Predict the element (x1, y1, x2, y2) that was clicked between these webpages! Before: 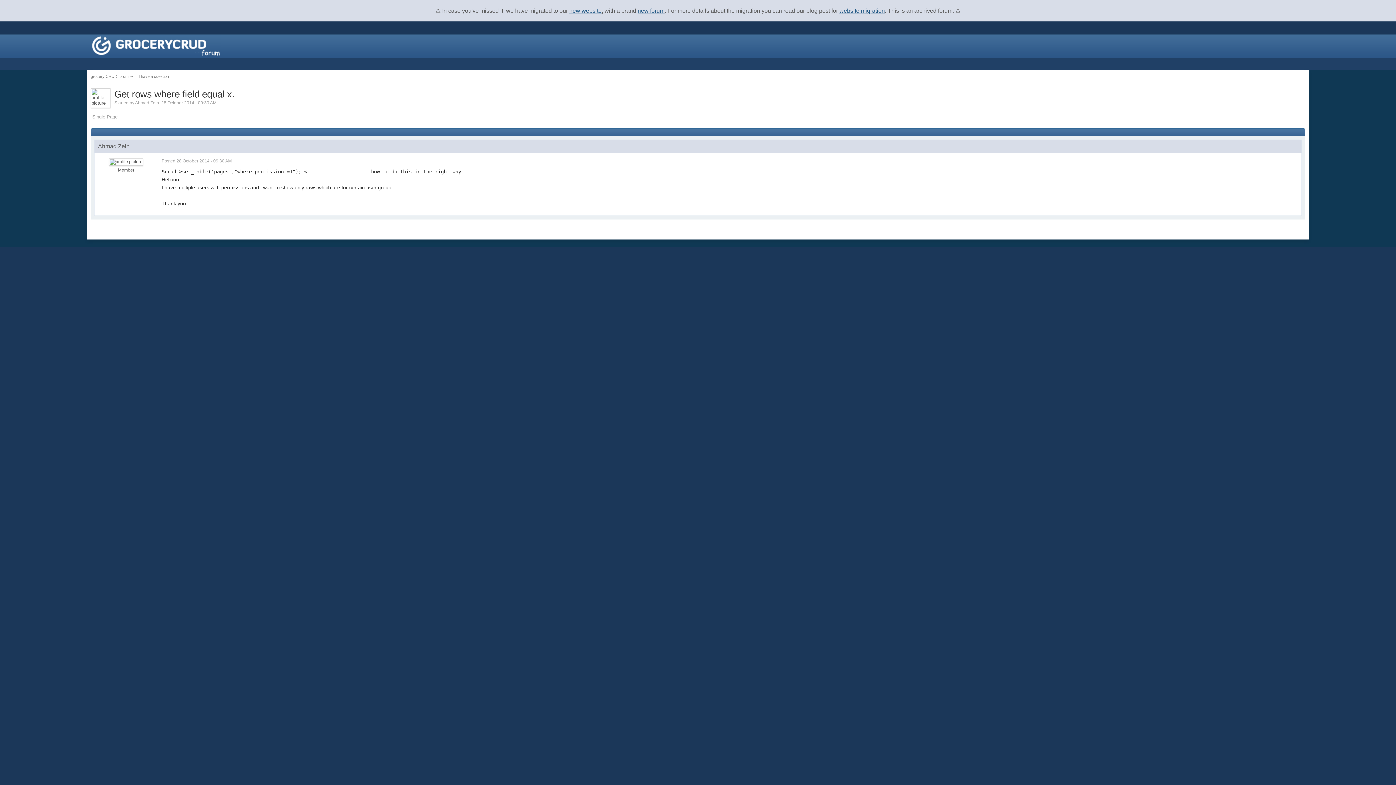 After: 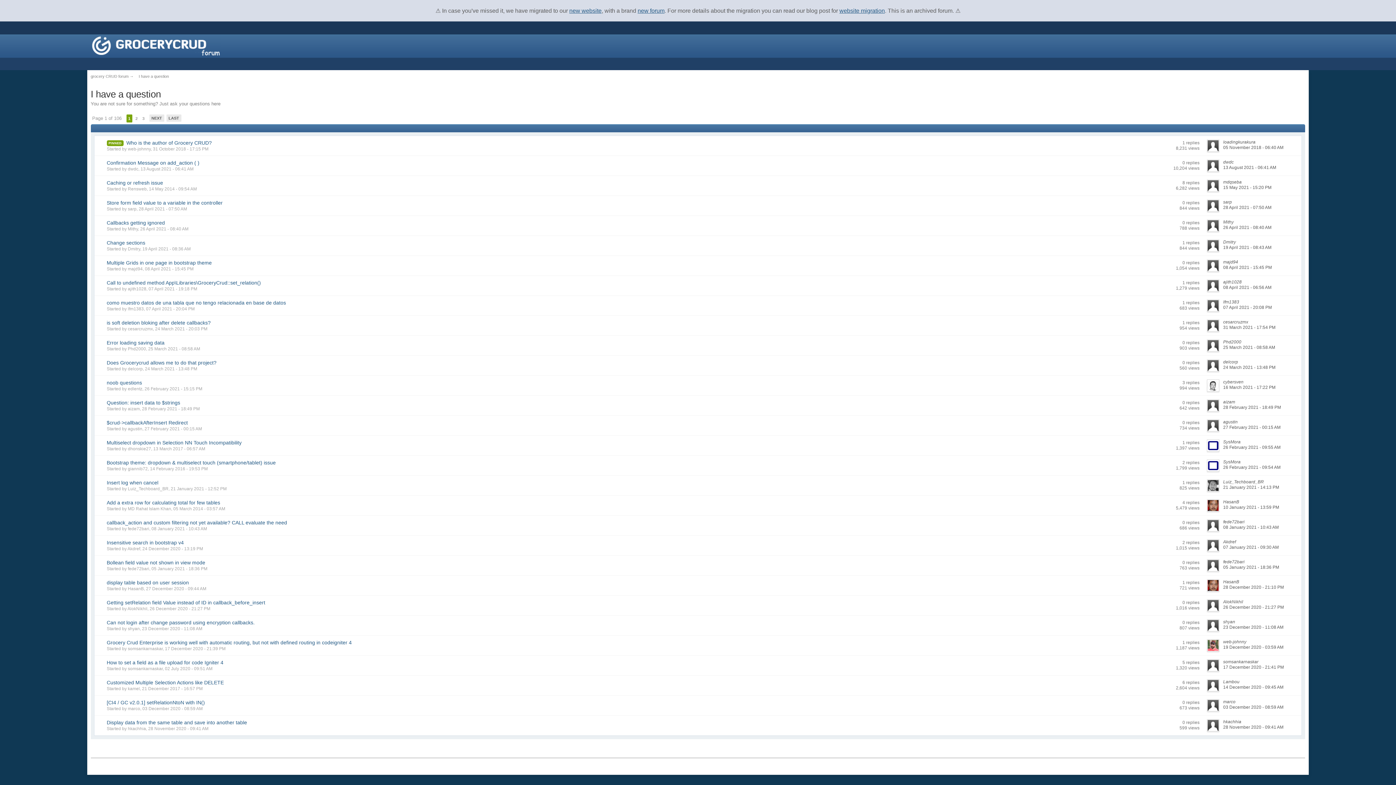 Action: bbox: (138, 74, 168, 78) label: I have a question